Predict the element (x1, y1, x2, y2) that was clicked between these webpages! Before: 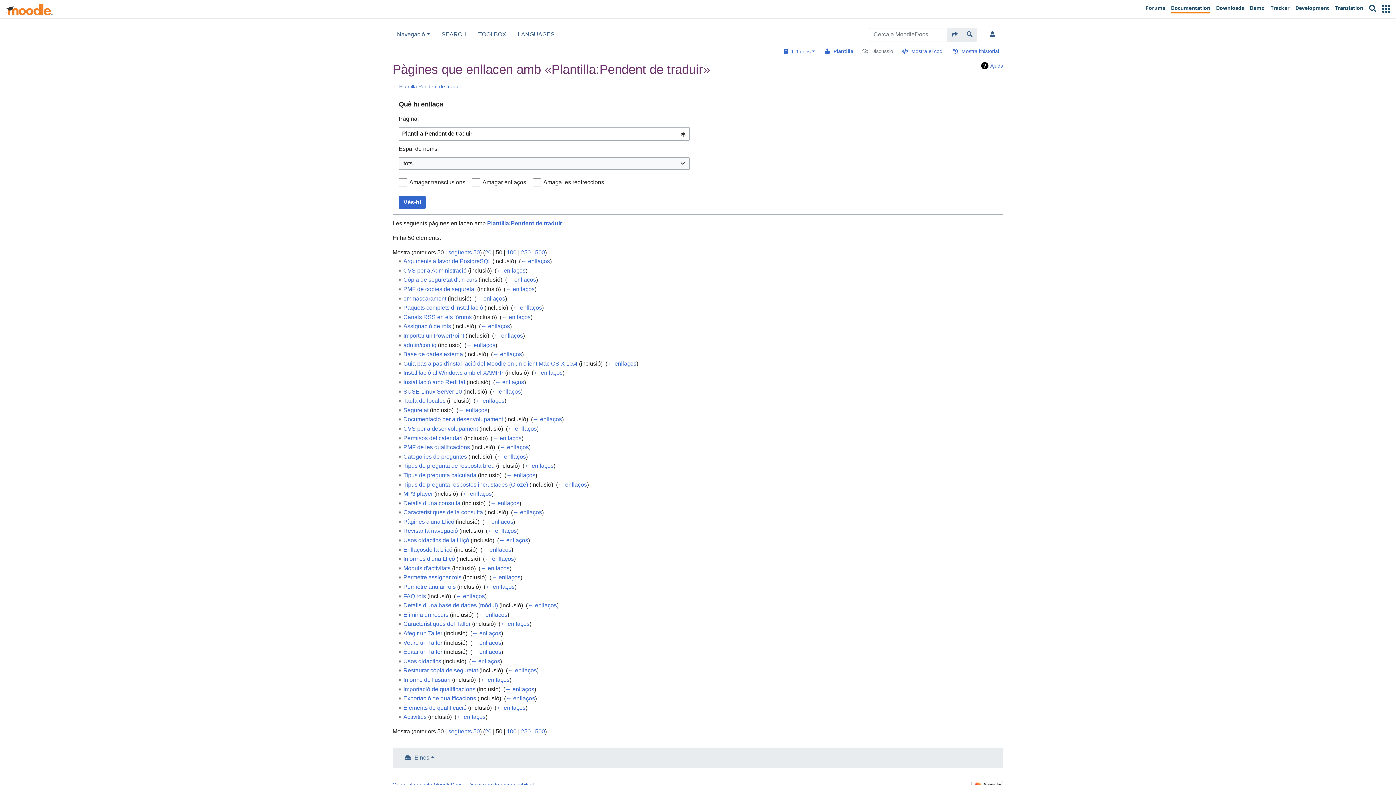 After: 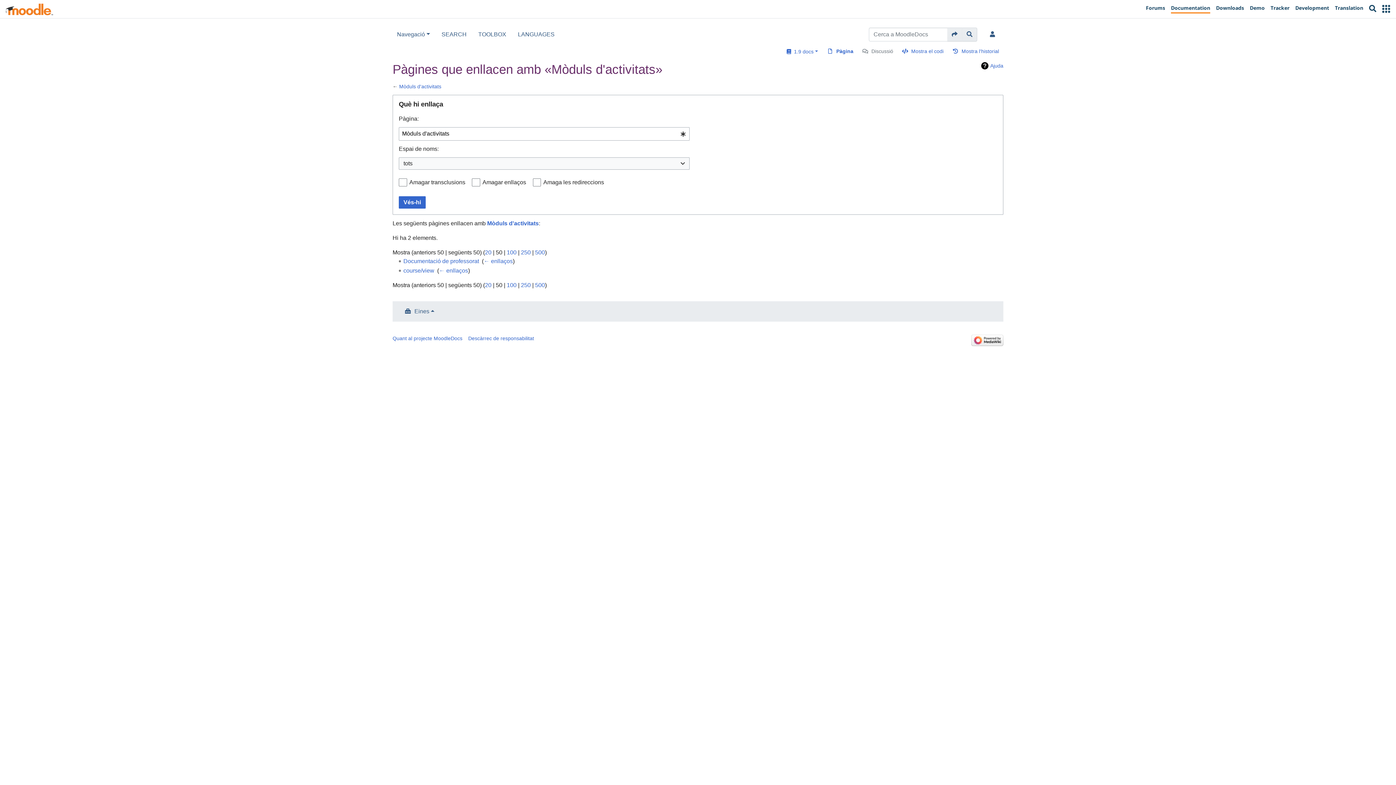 Action: label: ← enllaços bbox: (480, 565, 509, 571)